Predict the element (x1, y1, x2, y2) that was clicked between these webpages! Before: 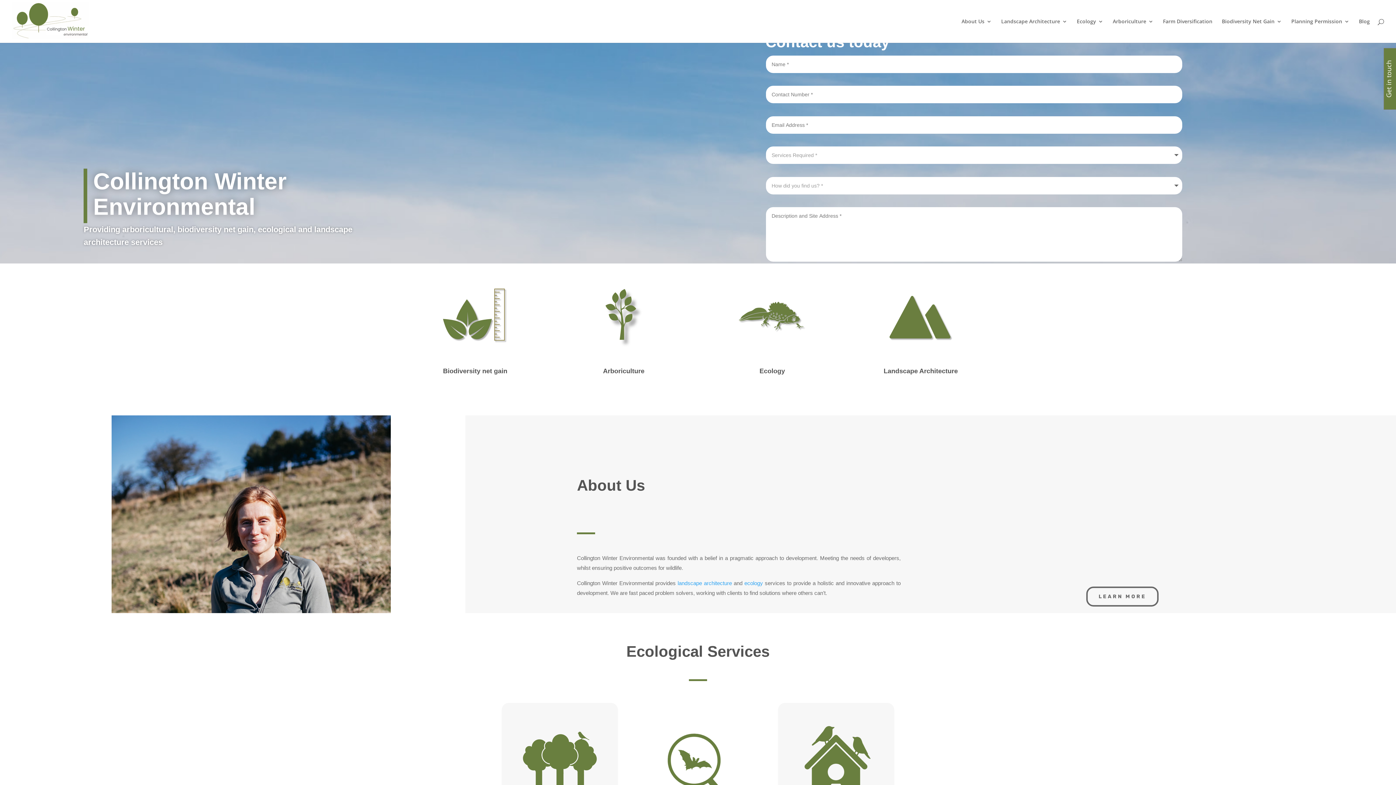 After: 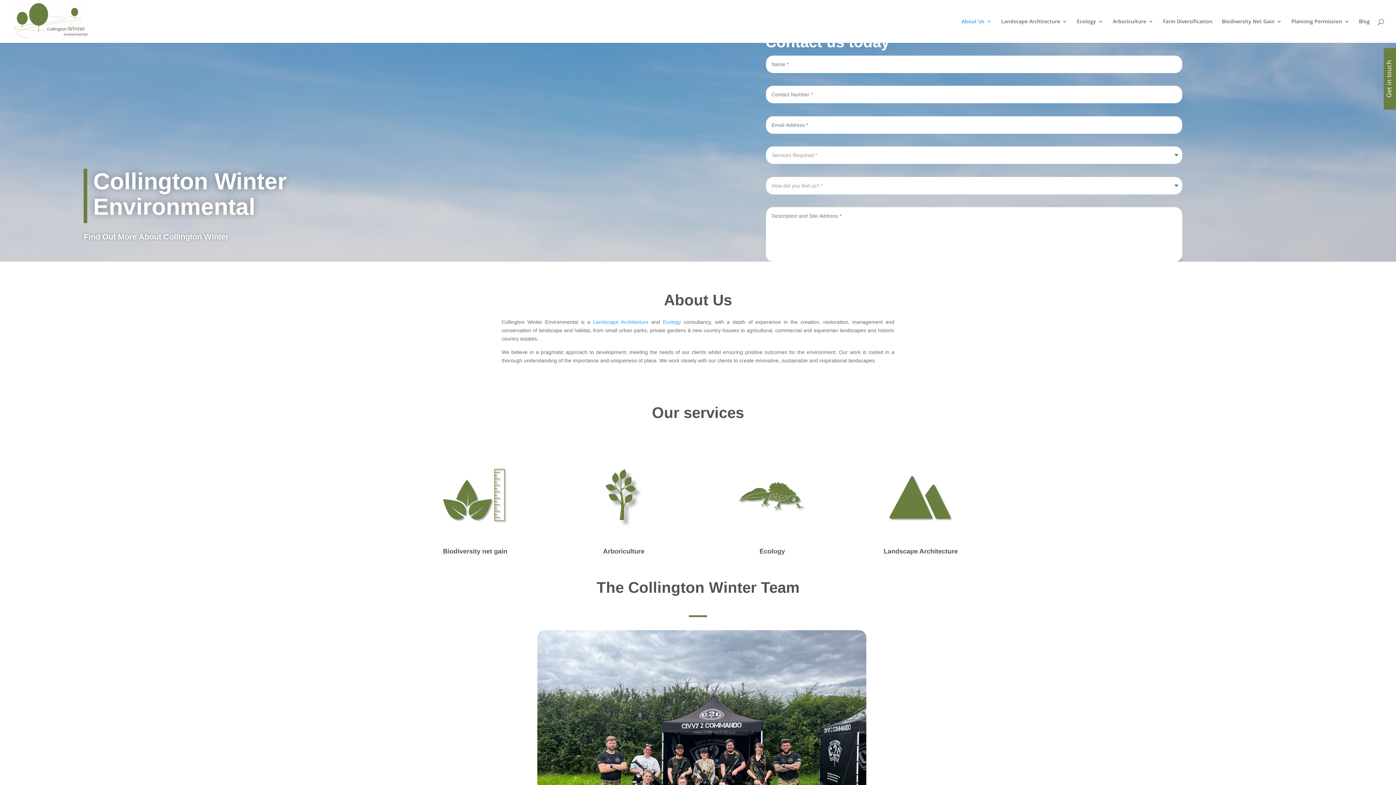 Action: bbox: (961, 18, 992, 42) label: About Us